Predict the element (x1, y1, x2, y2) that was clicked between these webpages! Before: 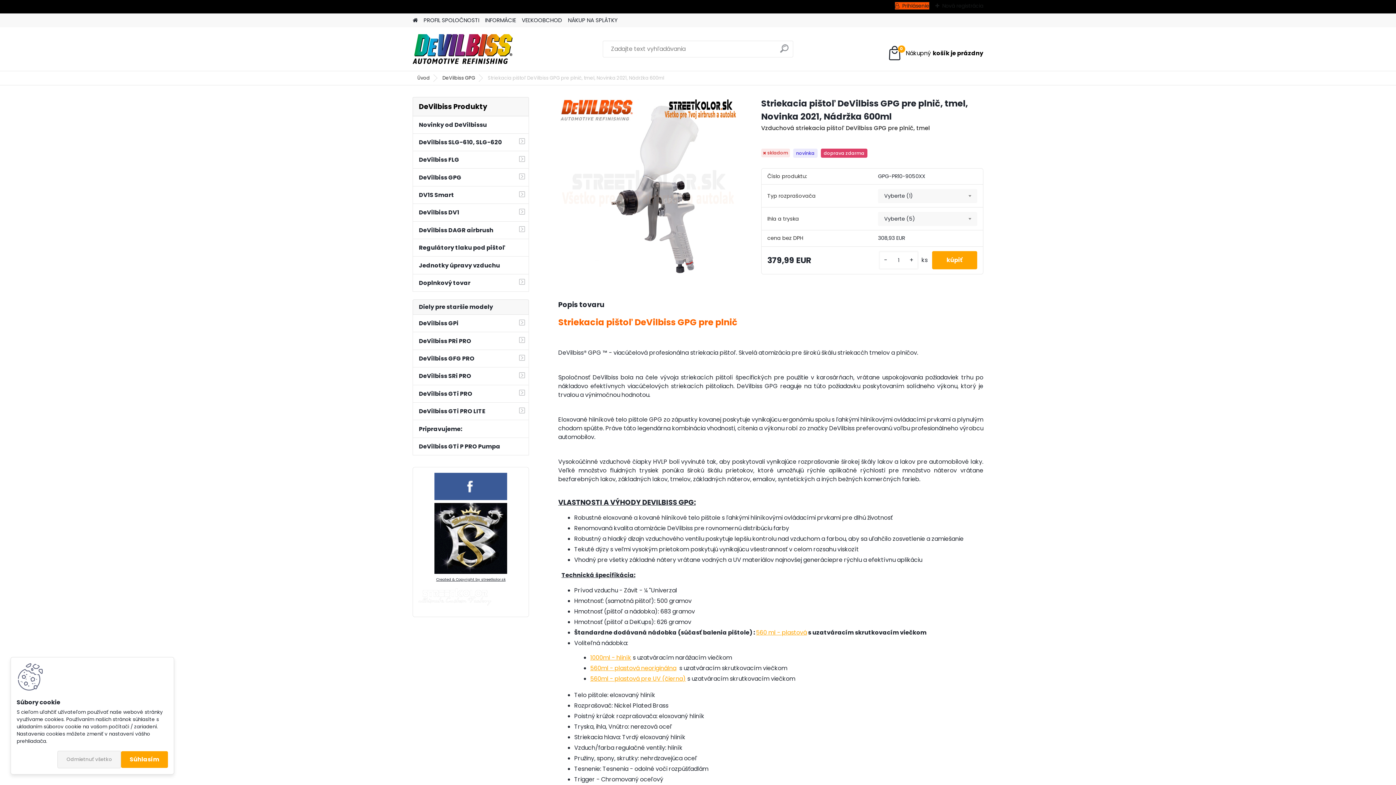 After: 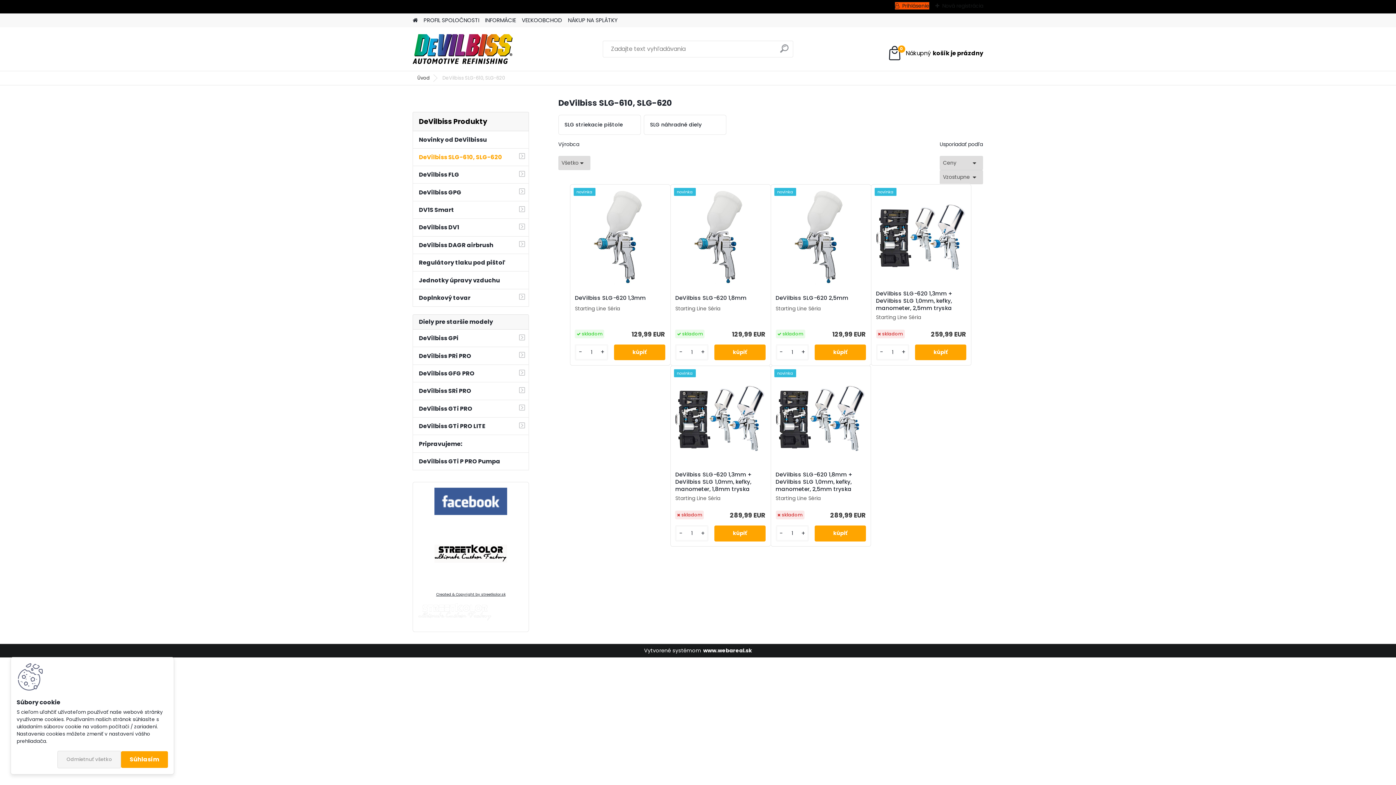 Action: label: DeVilbiss SLG-610, SLG-620 bbox: (412, 133, 529, 151)